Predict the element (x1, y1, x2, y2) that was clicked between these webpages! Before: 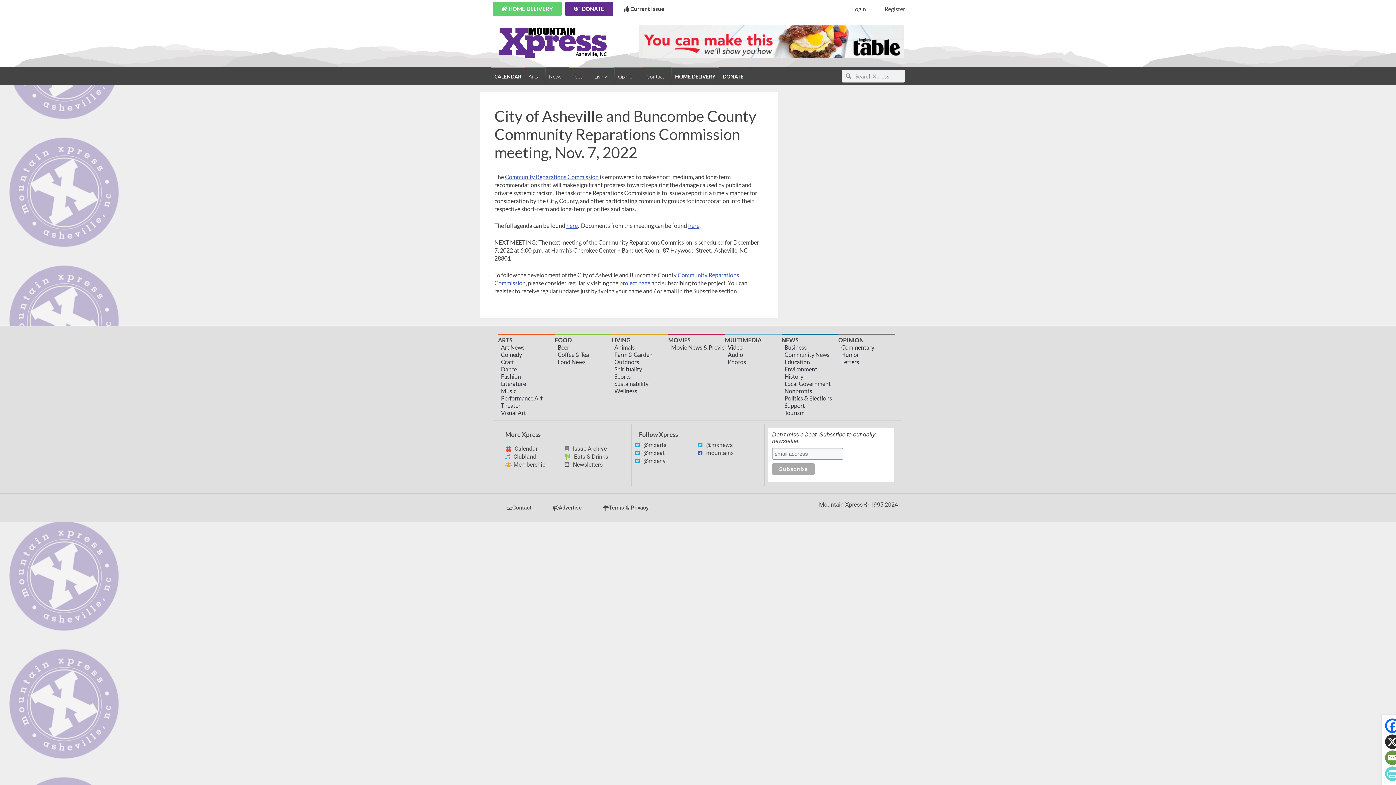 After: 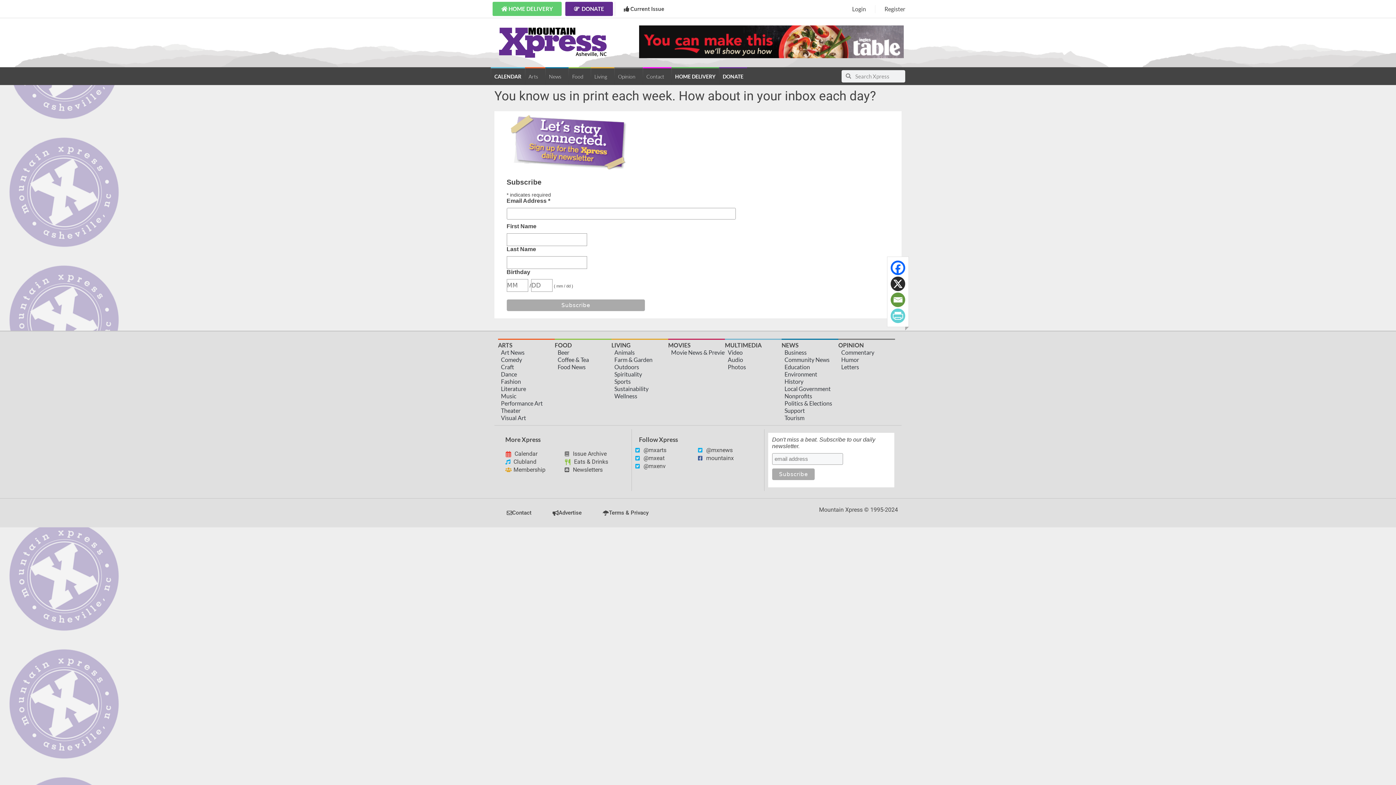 Action: bbox: (564, 461, 624, 469) label: Newsletters